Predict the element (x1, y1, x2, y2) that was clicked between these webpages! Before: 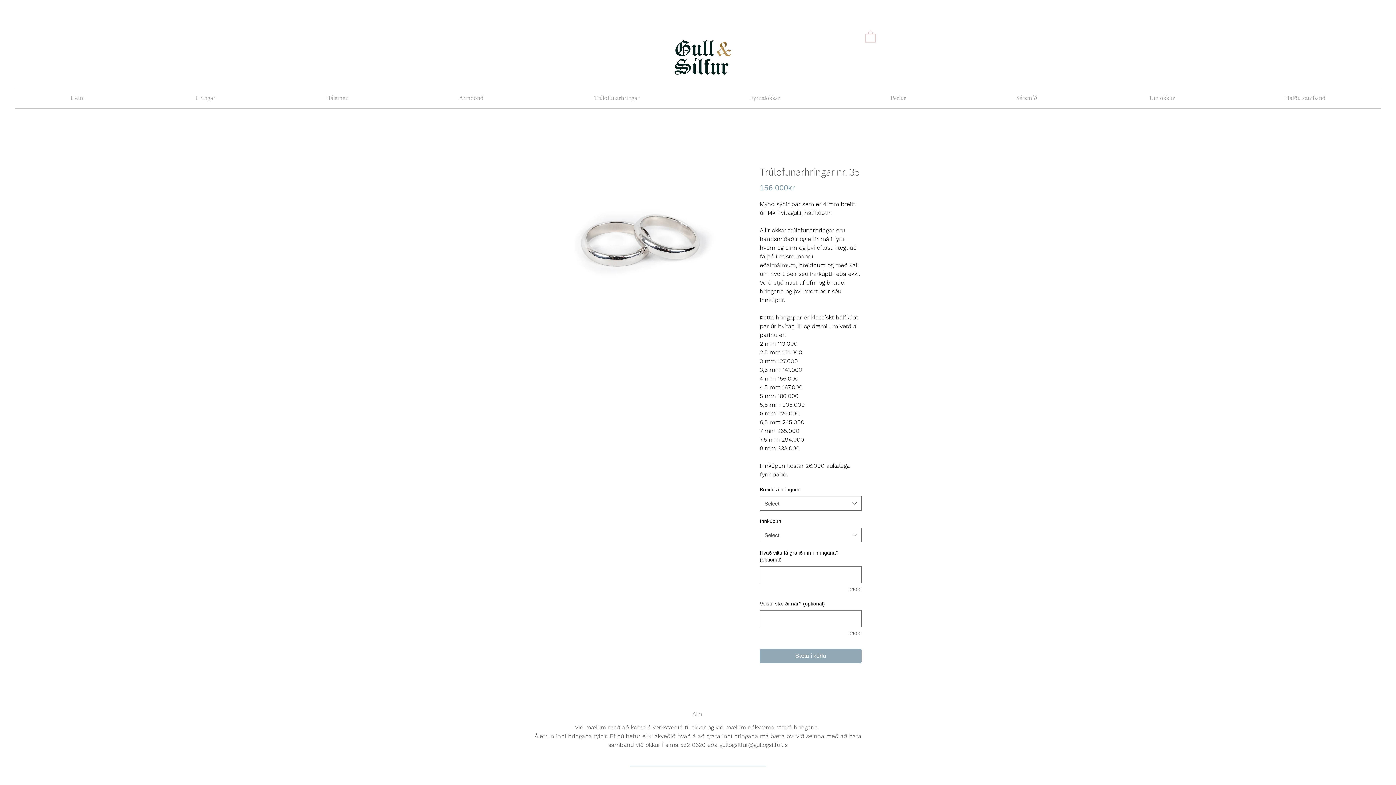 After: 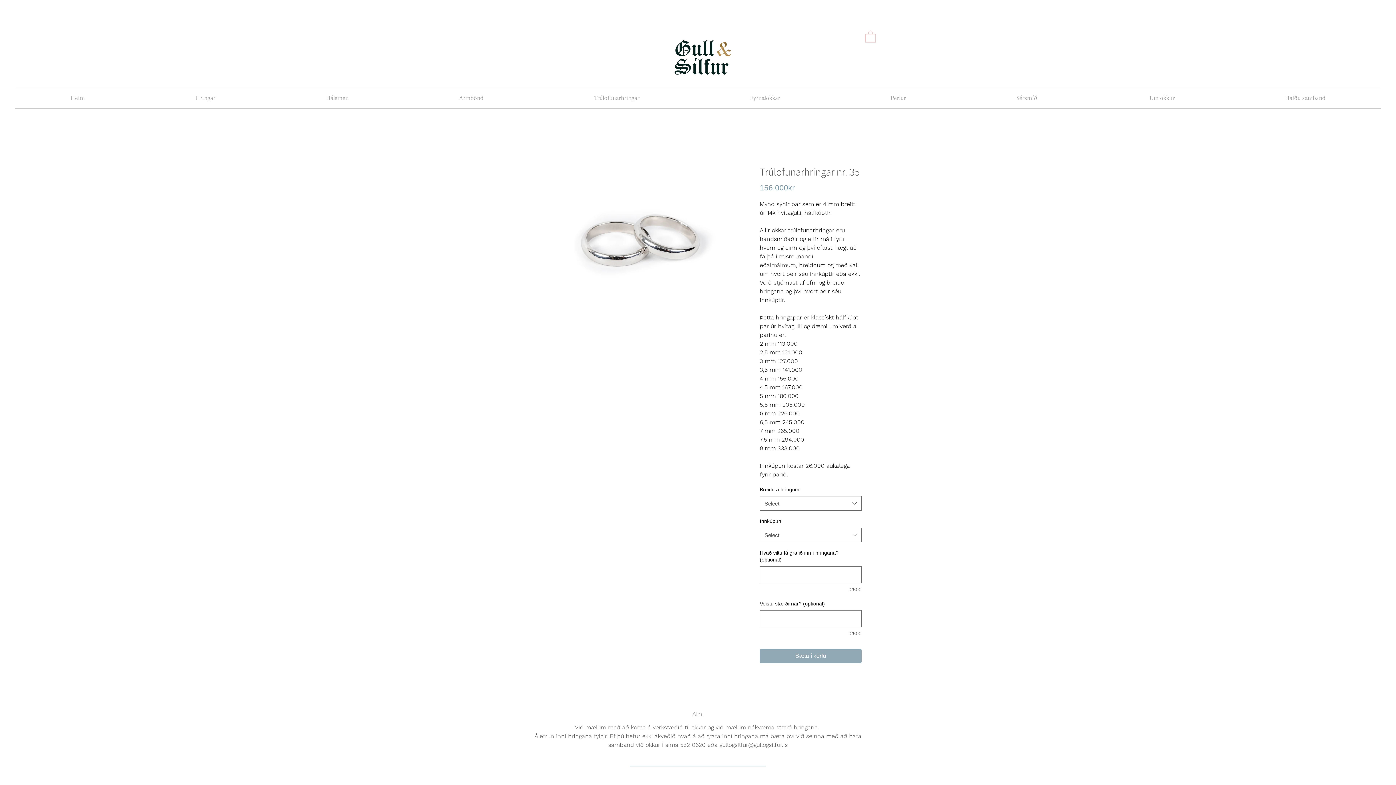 Action: bbox: (270, 88, 404, 108) label: Hálsmen